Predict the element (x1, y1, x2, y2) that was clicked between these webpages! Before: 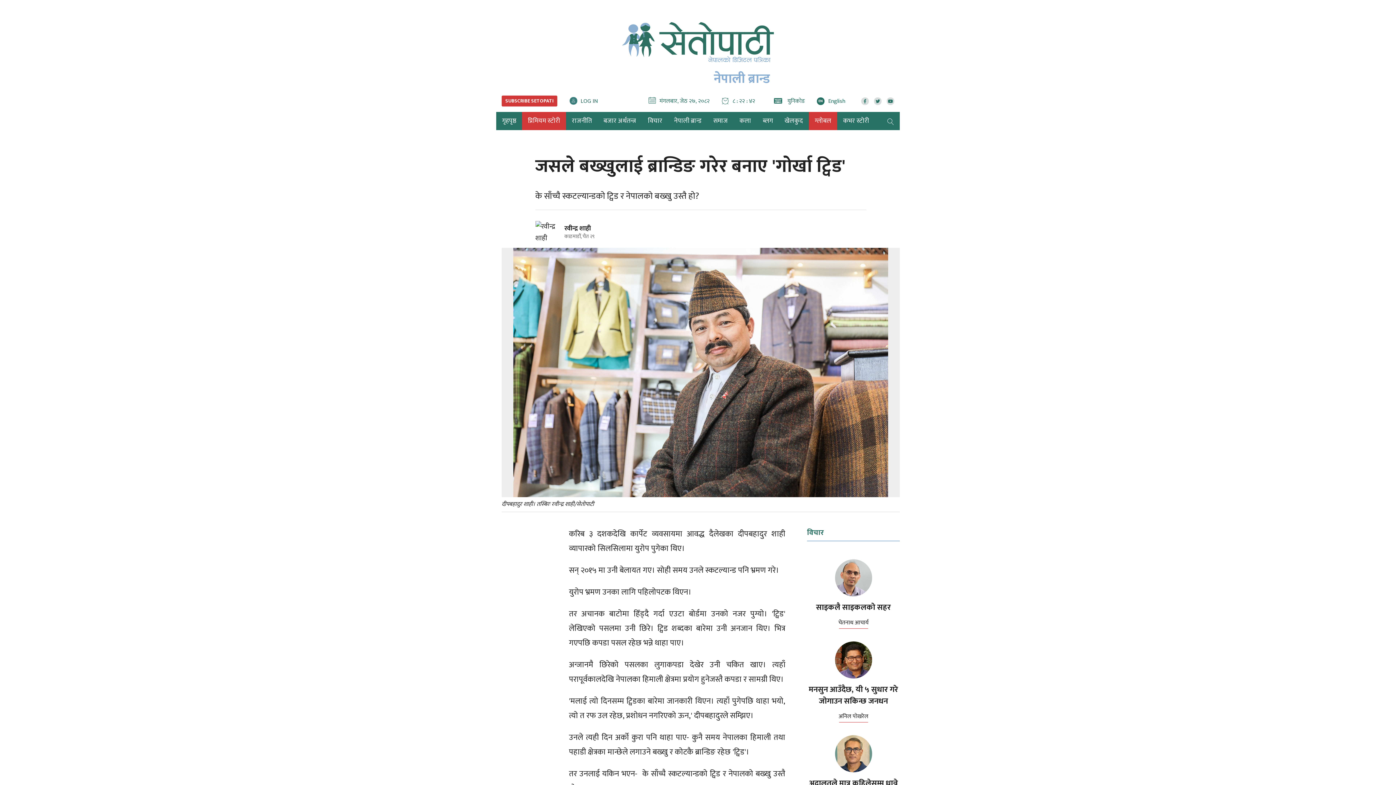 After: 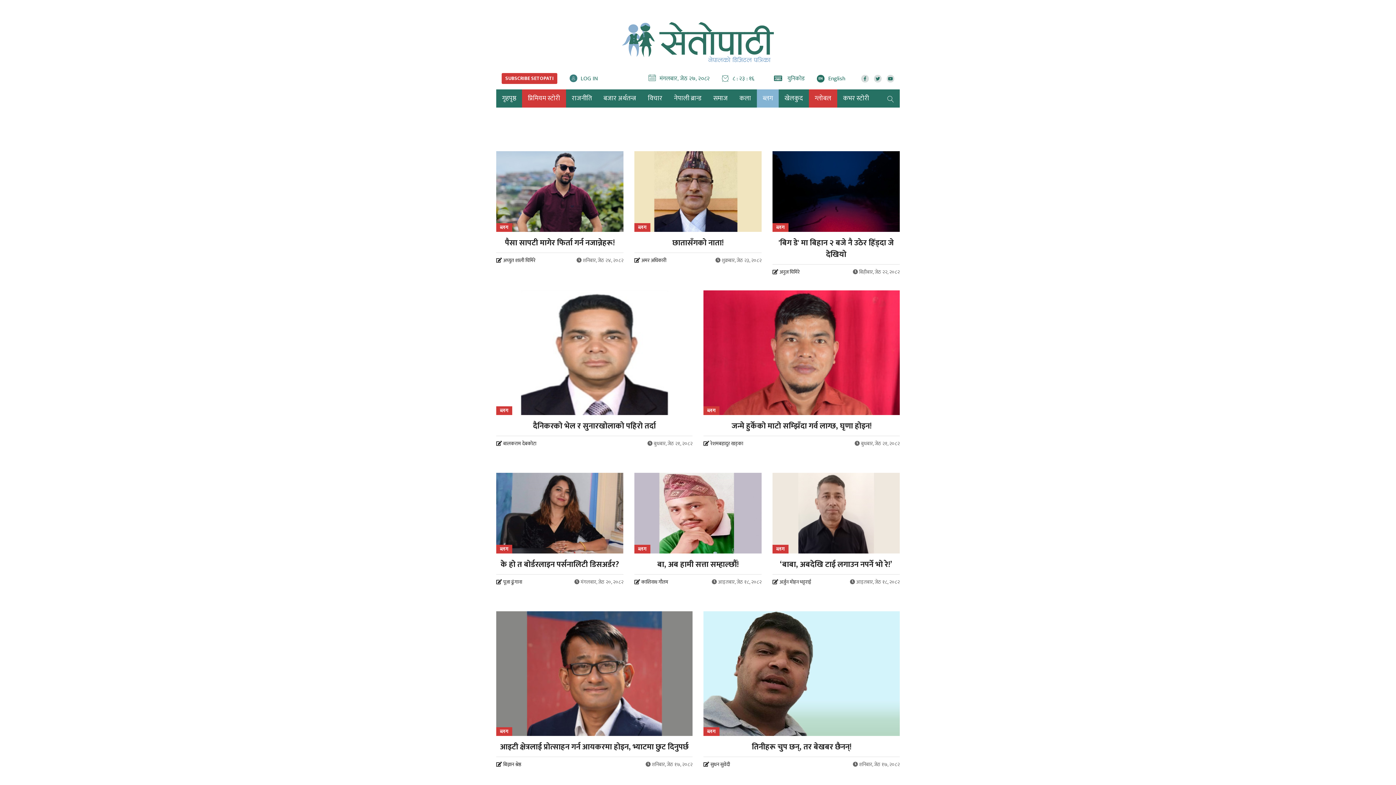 Action: label: ब्लग bbox: (757, 112, 778, 130)